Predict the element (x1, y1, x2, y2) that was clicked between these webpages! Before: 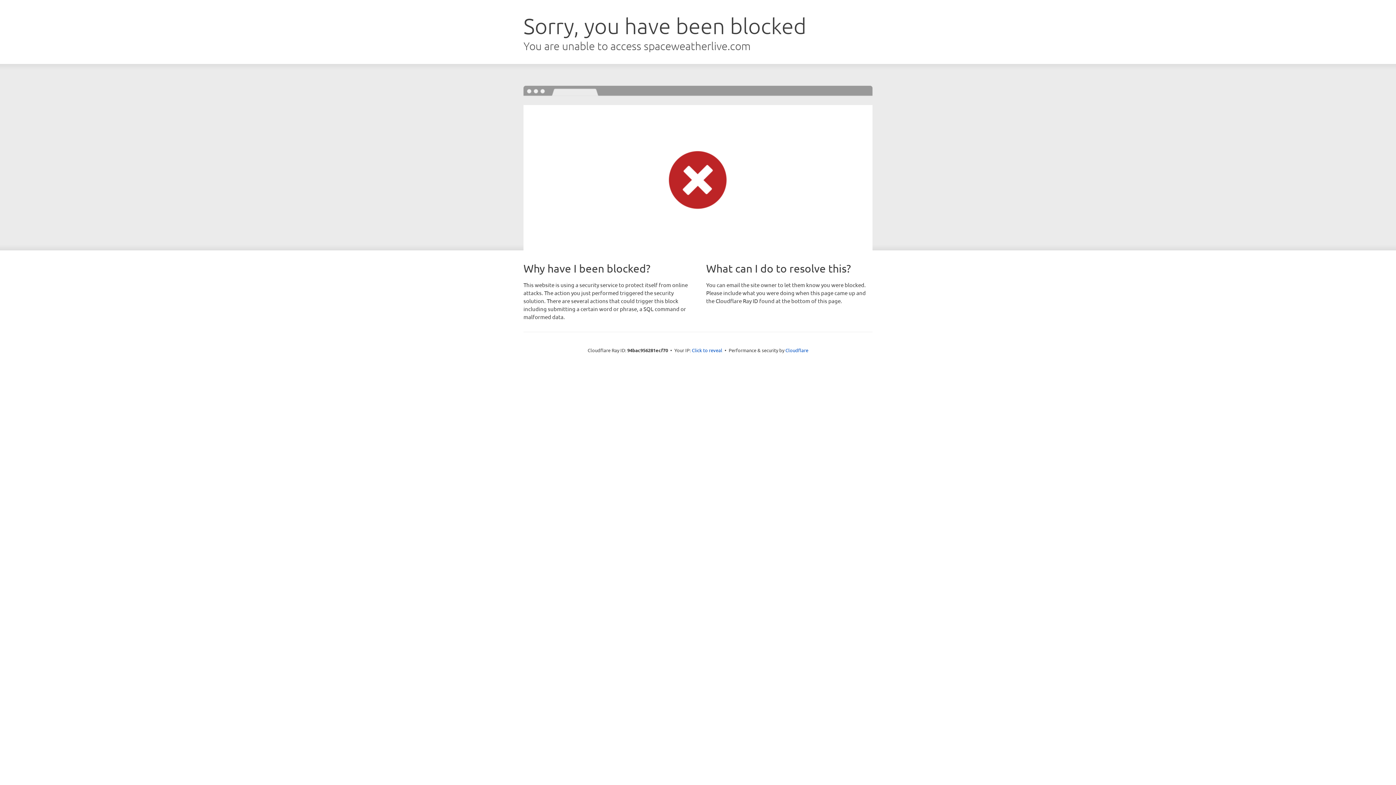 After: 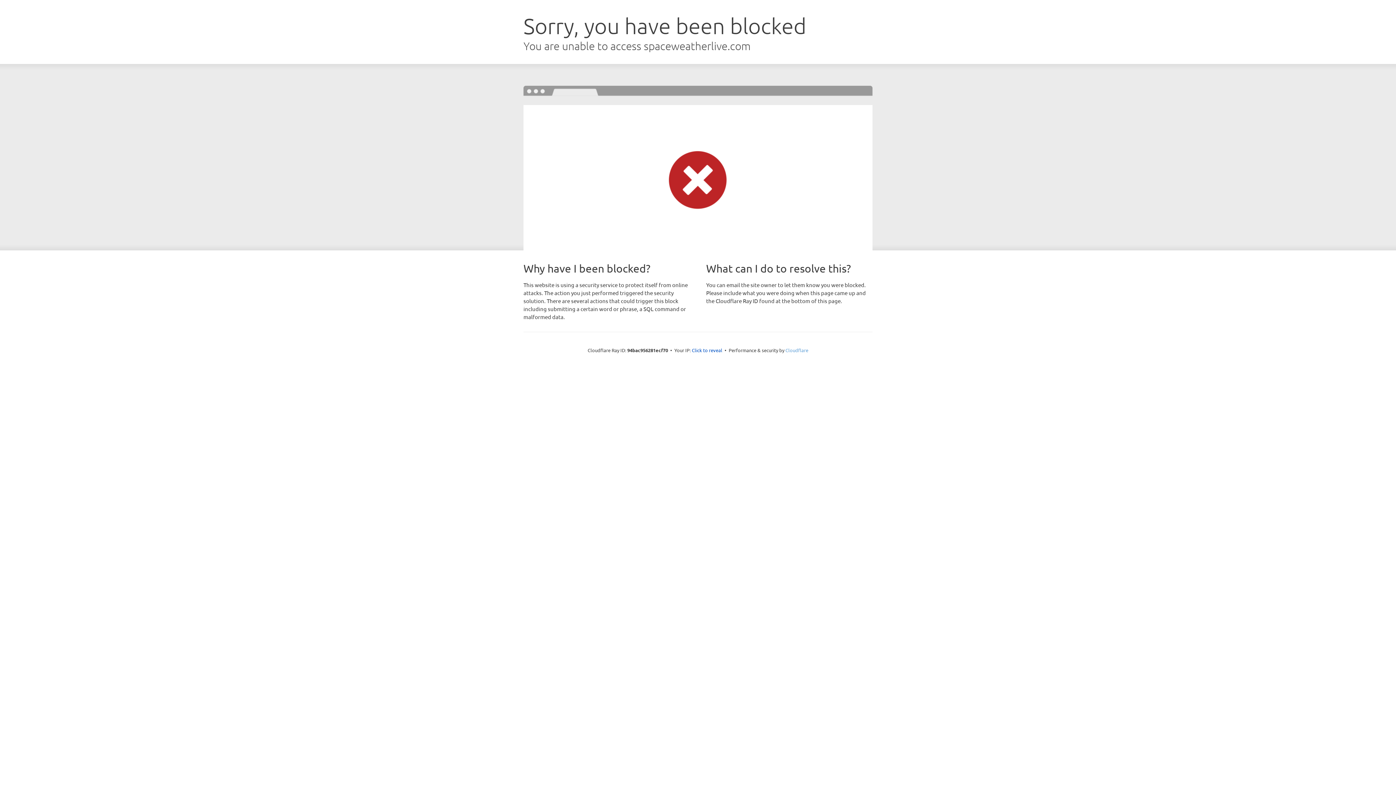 Action: bbox: (785, 347, 808, 353) label: Cloudflare